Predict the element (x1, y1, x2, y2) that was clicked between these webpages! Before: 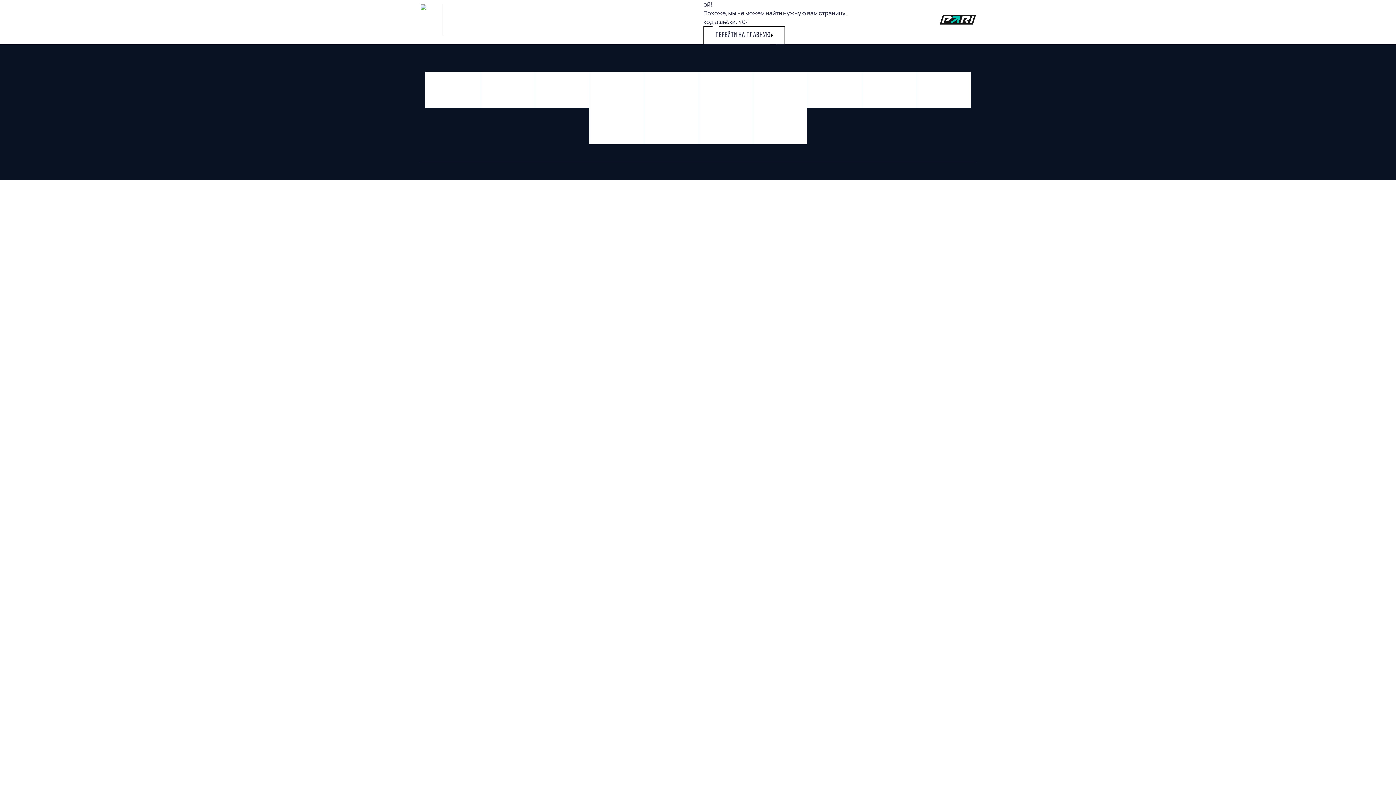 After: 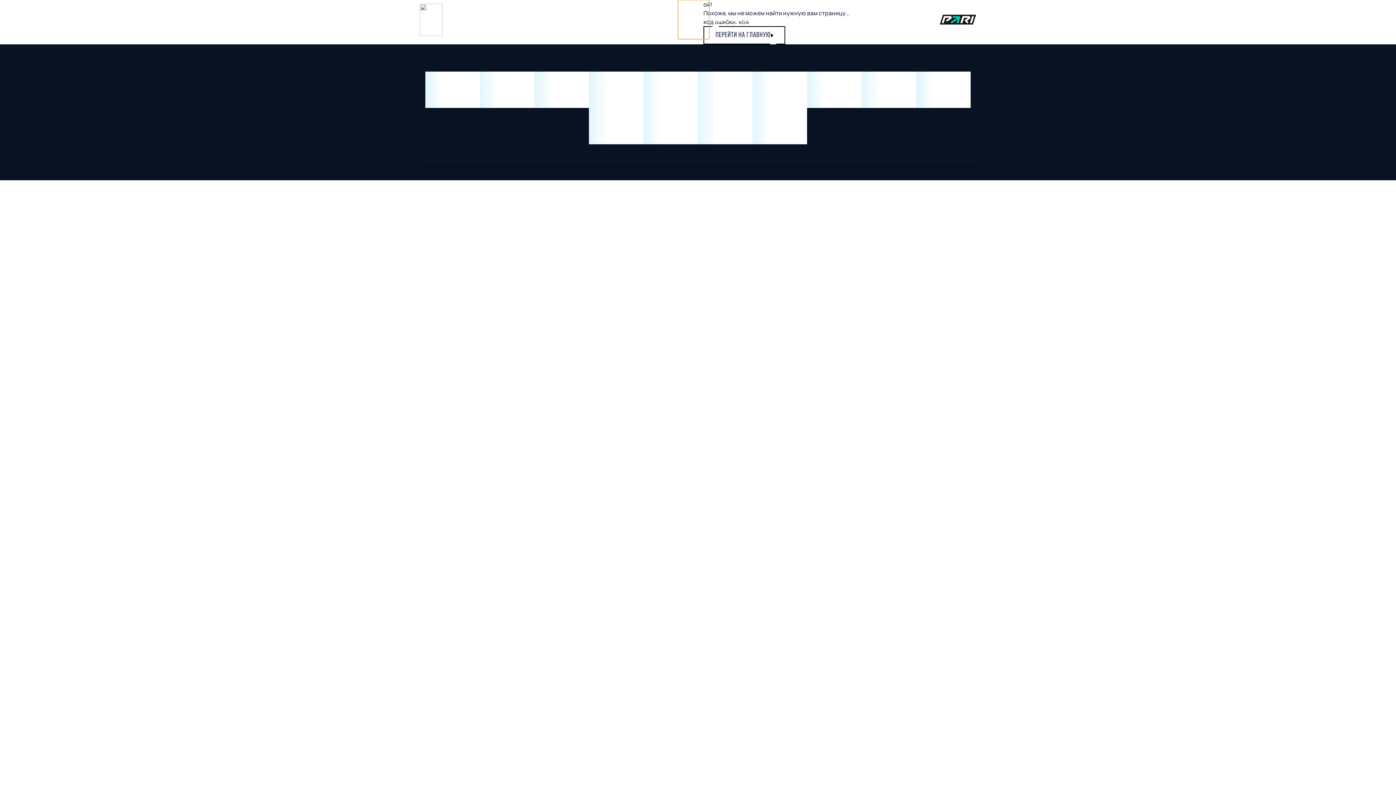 Action: bbox: (678, 0, 709, 39) label: БИЛЕТЫ